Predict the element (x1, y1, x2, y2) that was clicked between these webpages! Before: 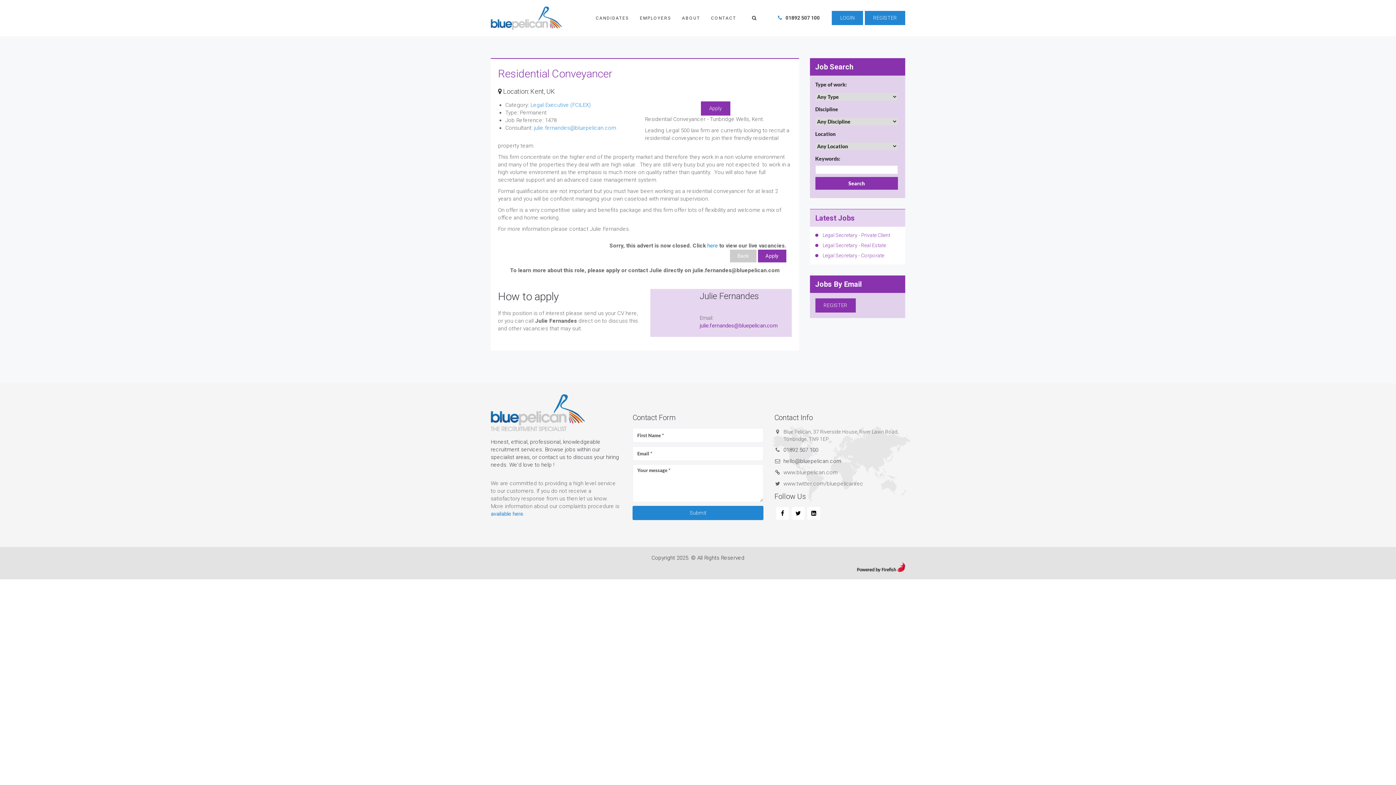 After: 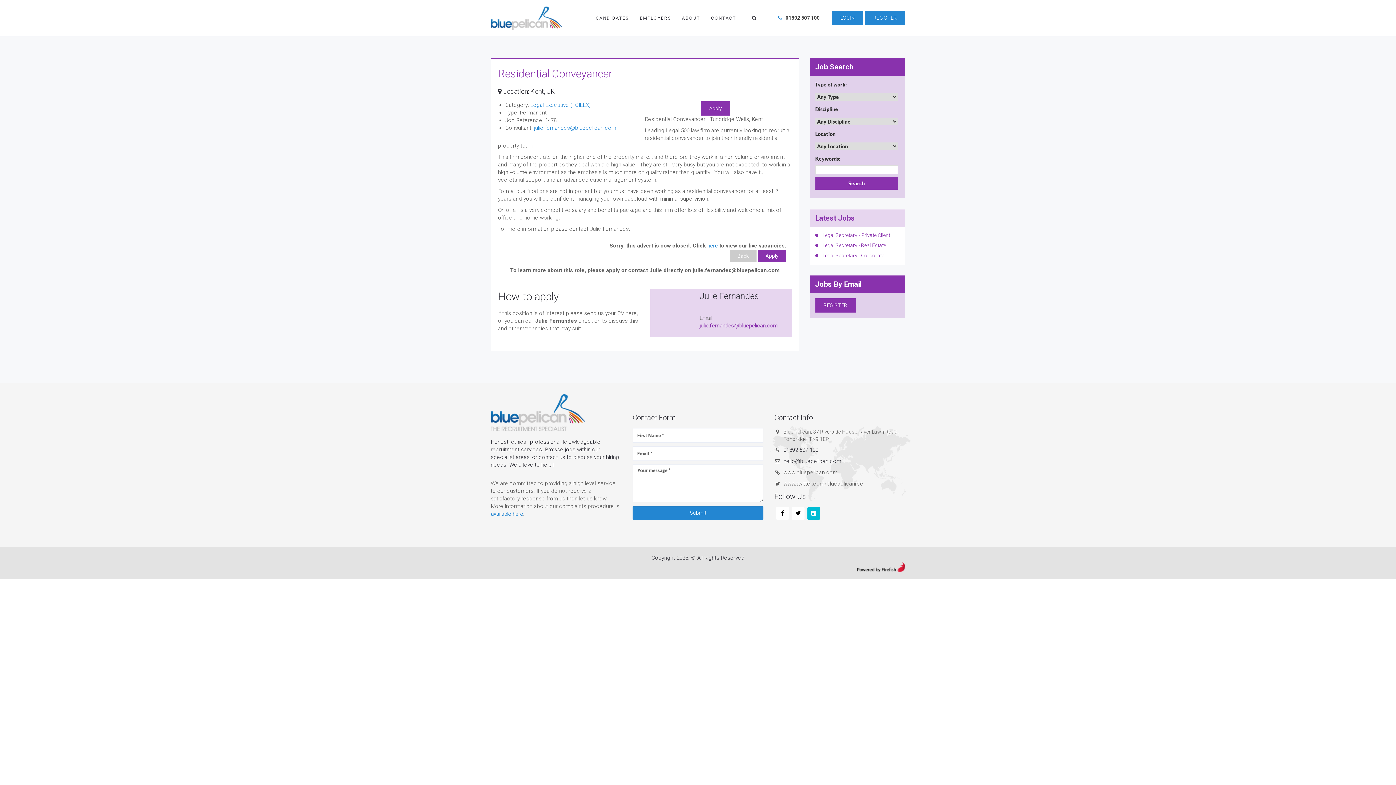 Action: bbox: (807, 510, 820, 517)